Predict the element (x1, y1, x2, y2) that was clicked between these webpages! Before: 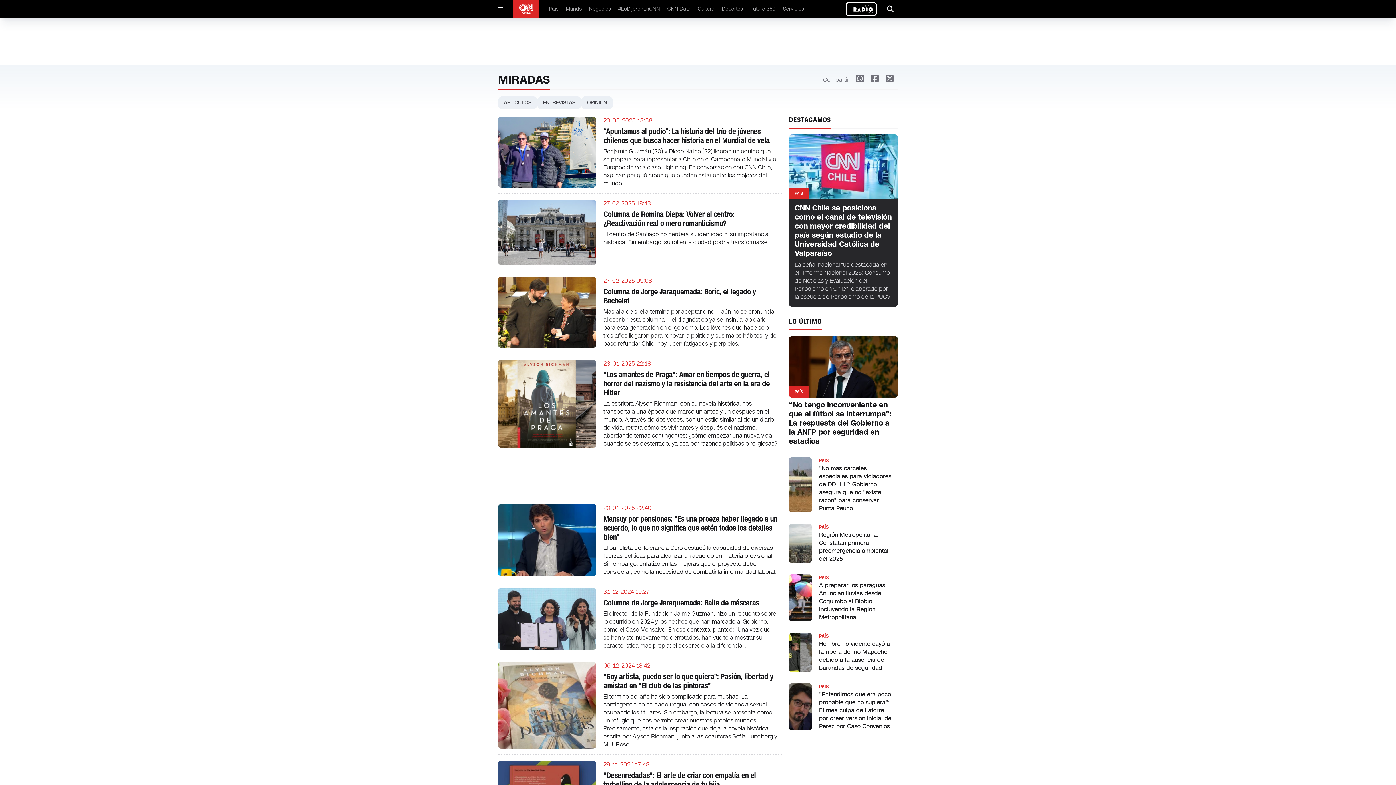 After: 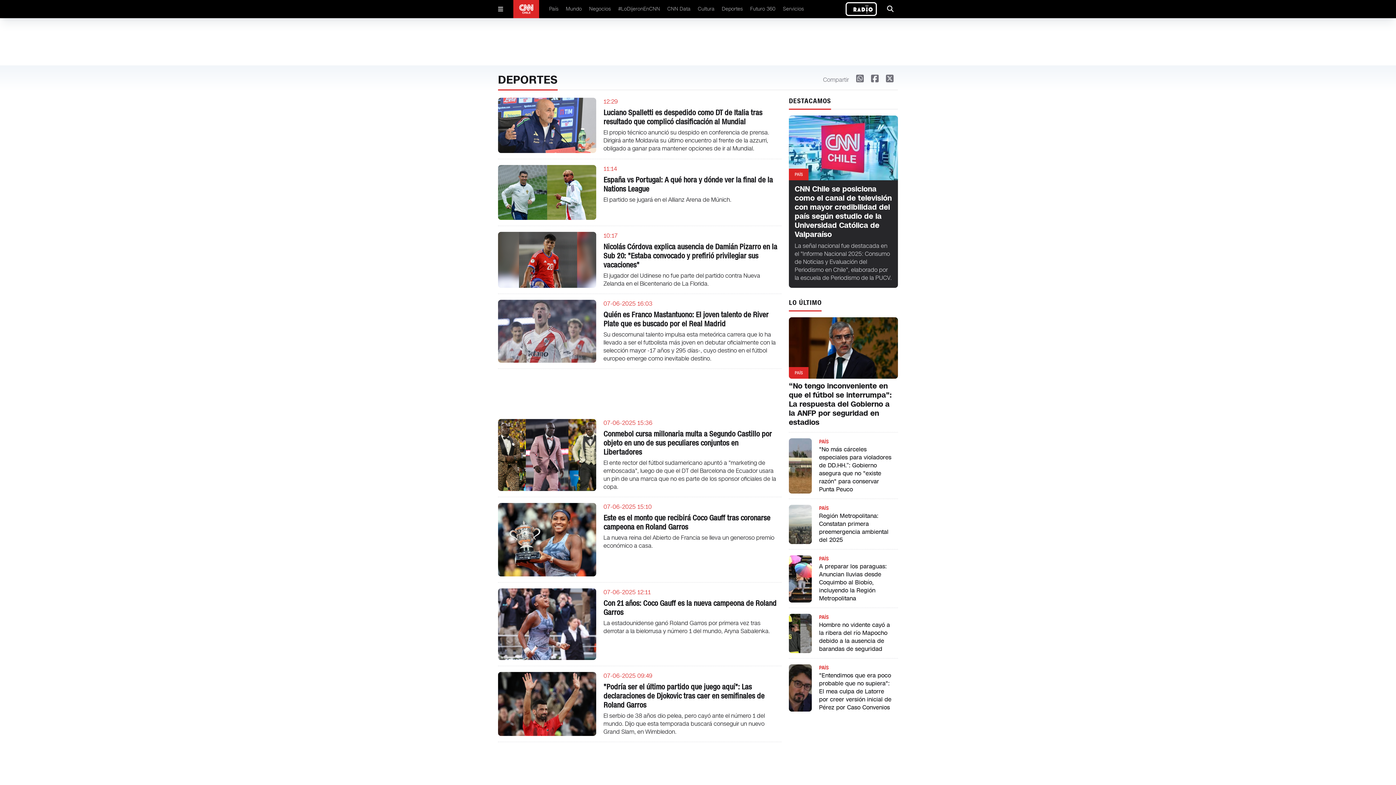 Action: label: Deportes bbox: (722, 5, 743, 12)